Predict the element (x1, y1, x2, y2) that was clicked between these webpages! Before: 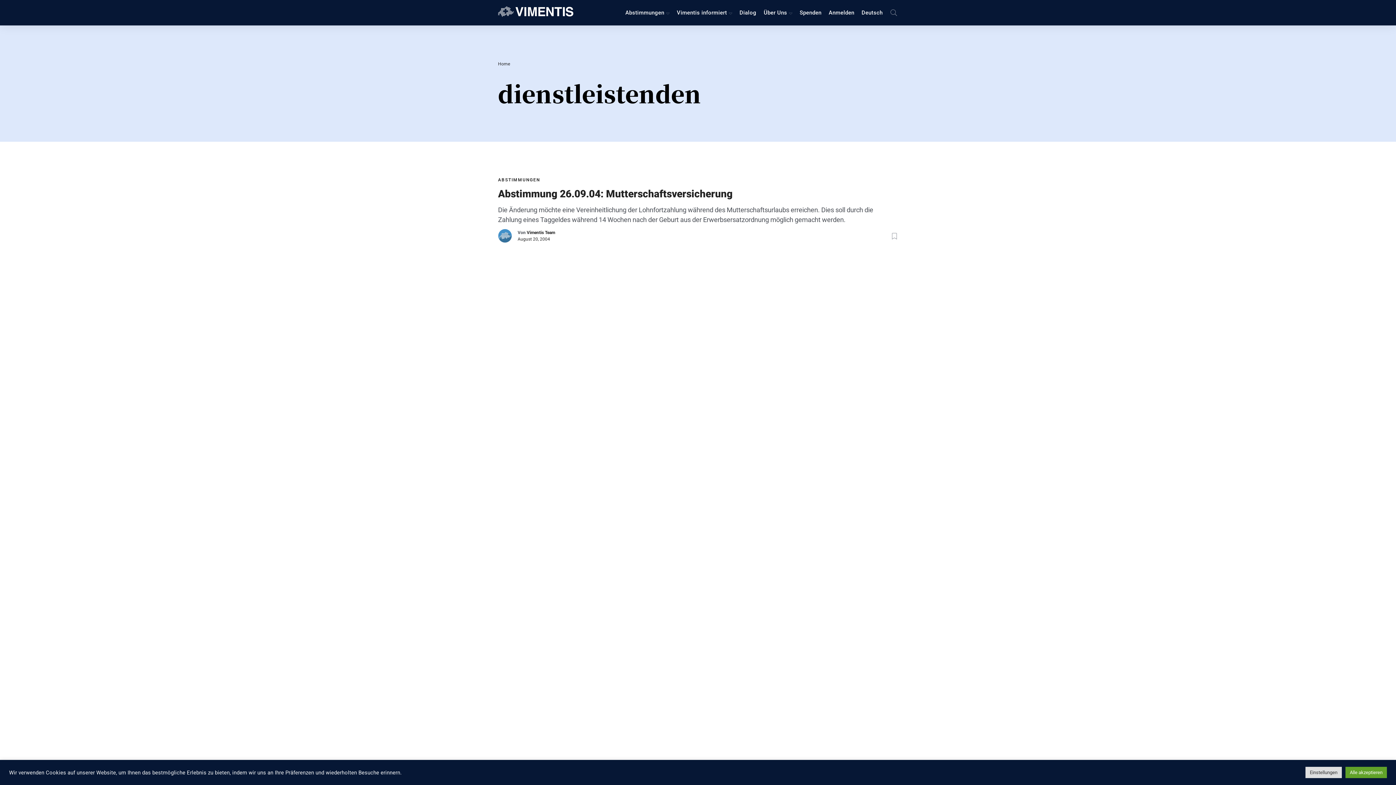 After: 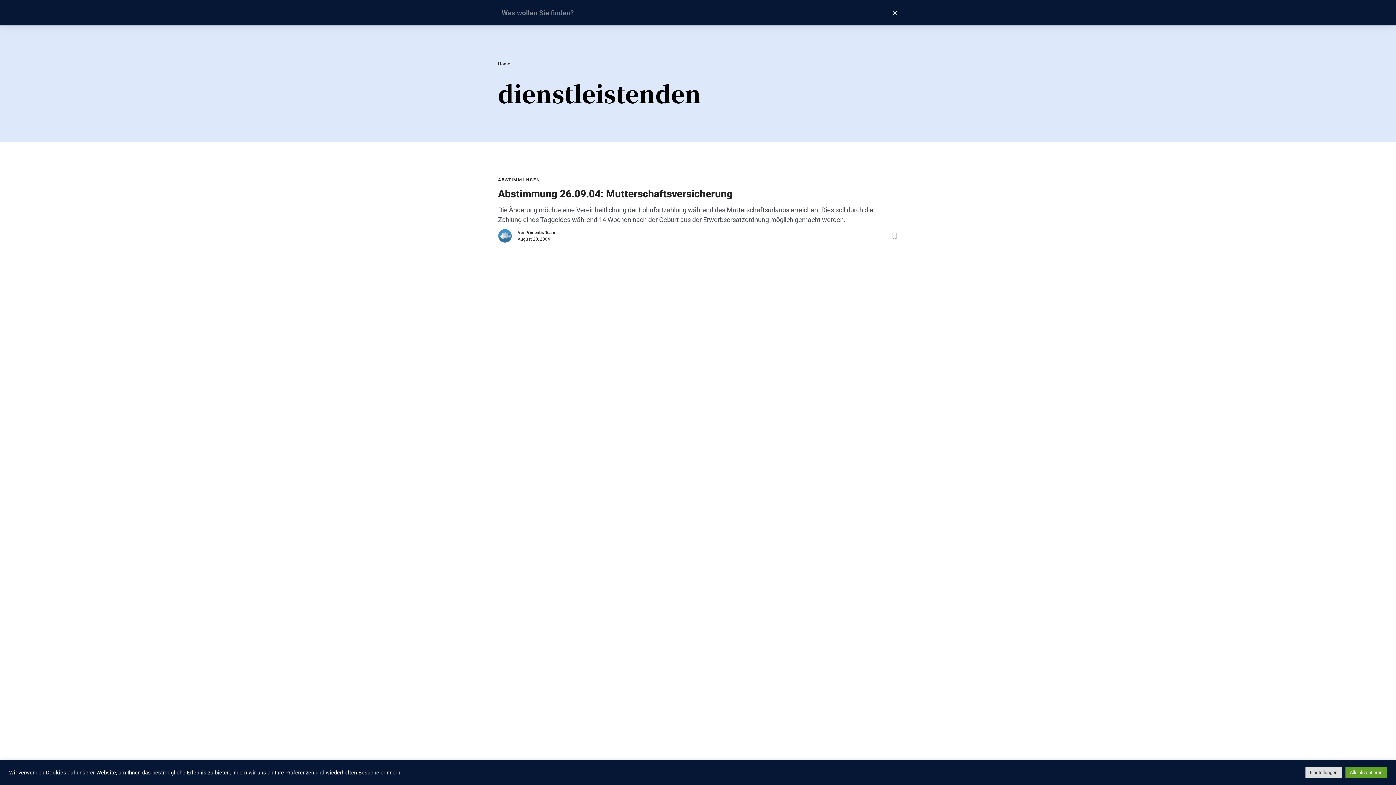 Action: bbox: (890, 6, 898, 18)